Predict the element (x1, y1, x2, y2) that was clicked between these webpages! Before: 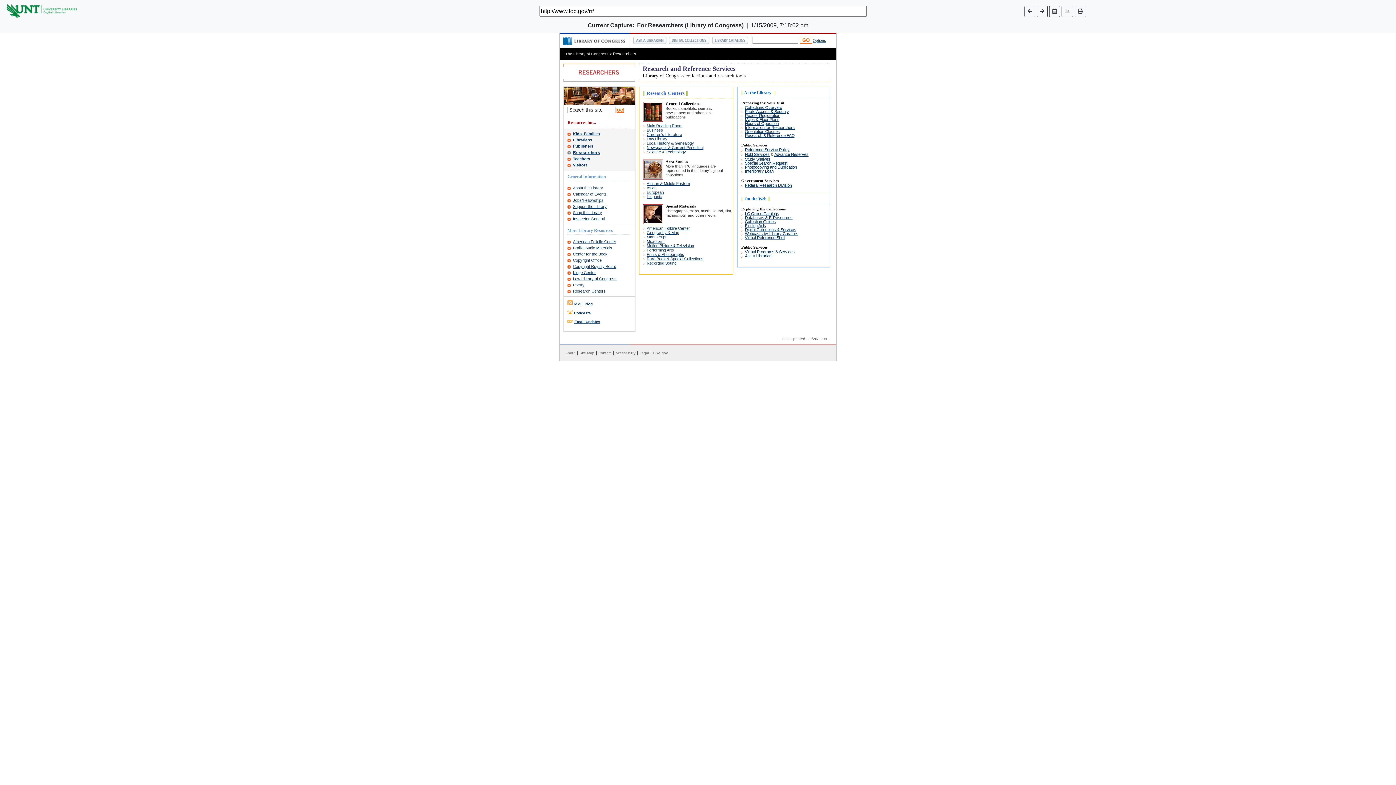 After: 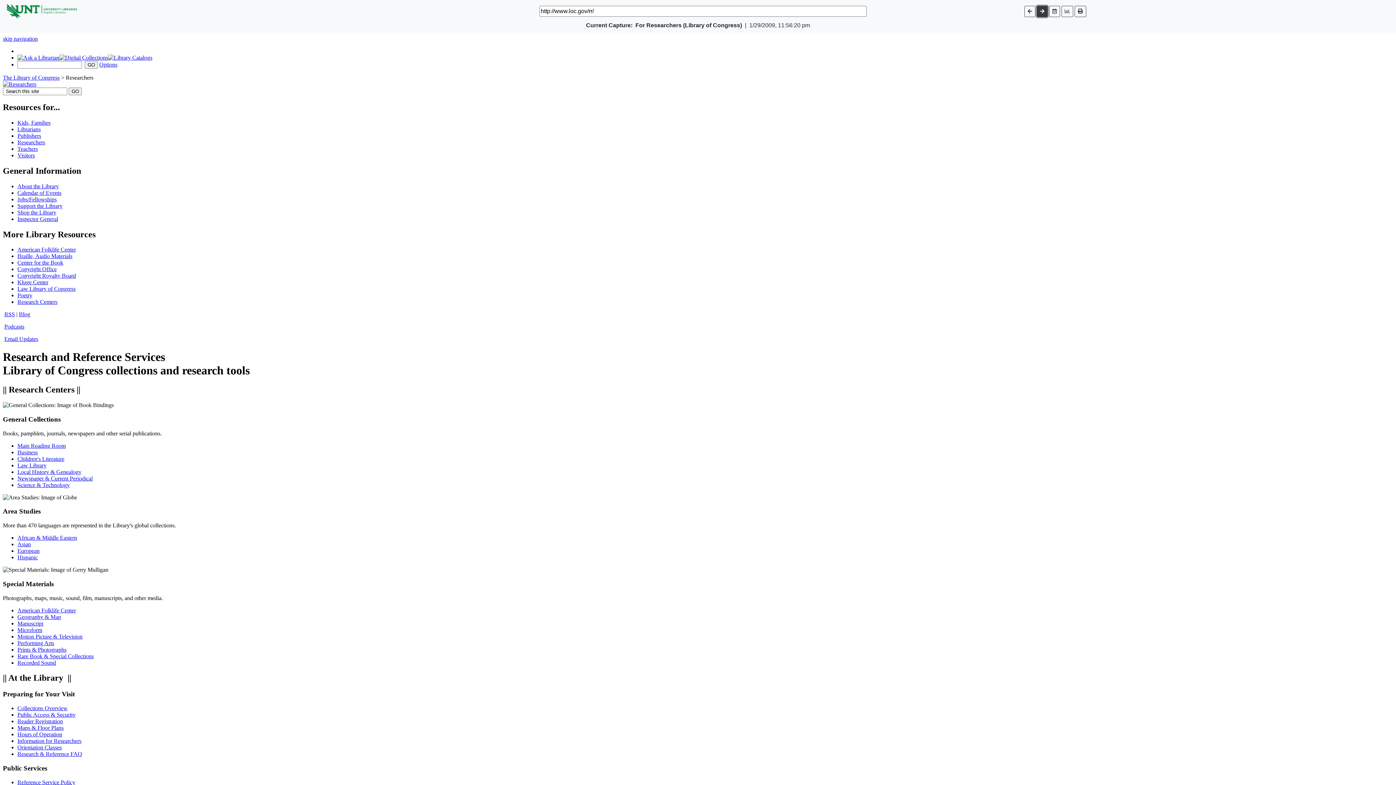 Action: bbox: (1037, 5, 1047, 16)